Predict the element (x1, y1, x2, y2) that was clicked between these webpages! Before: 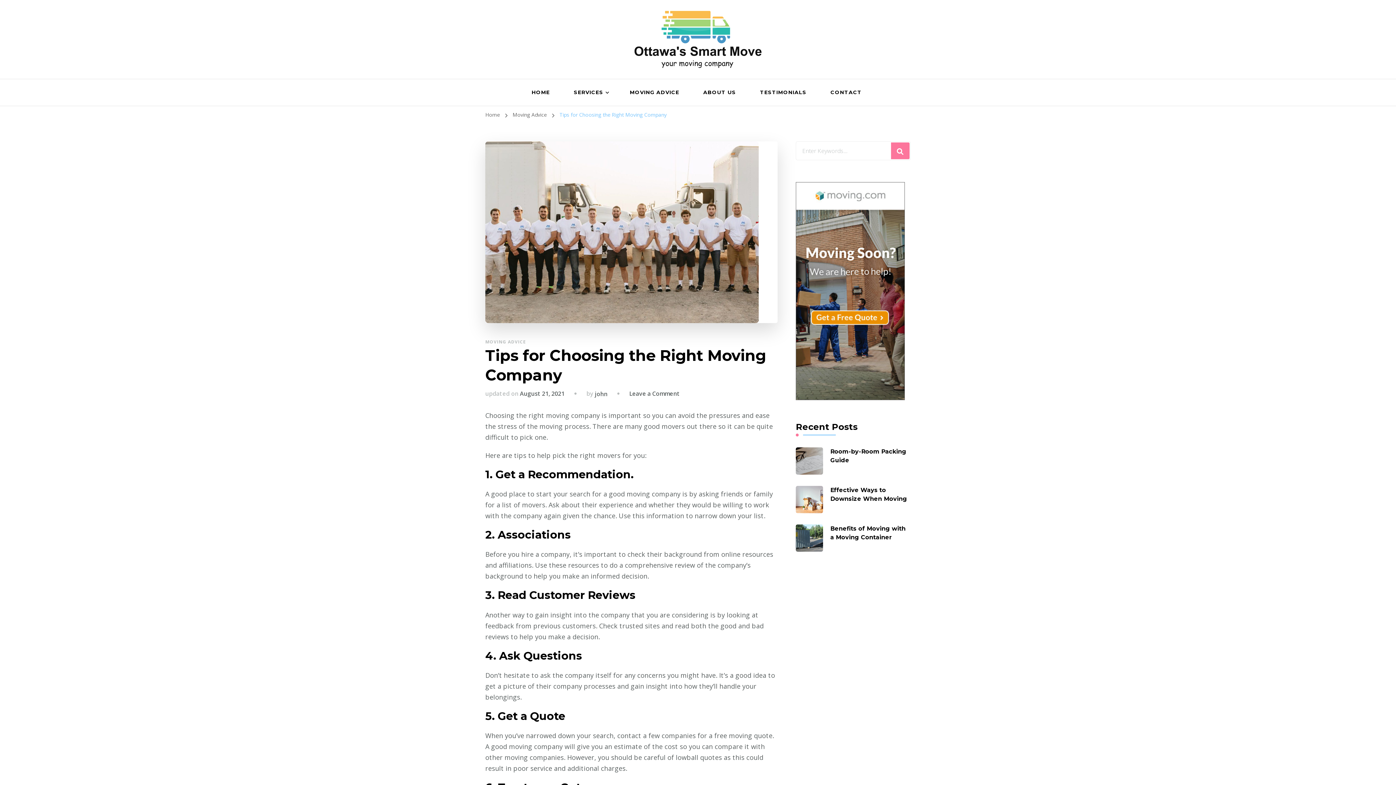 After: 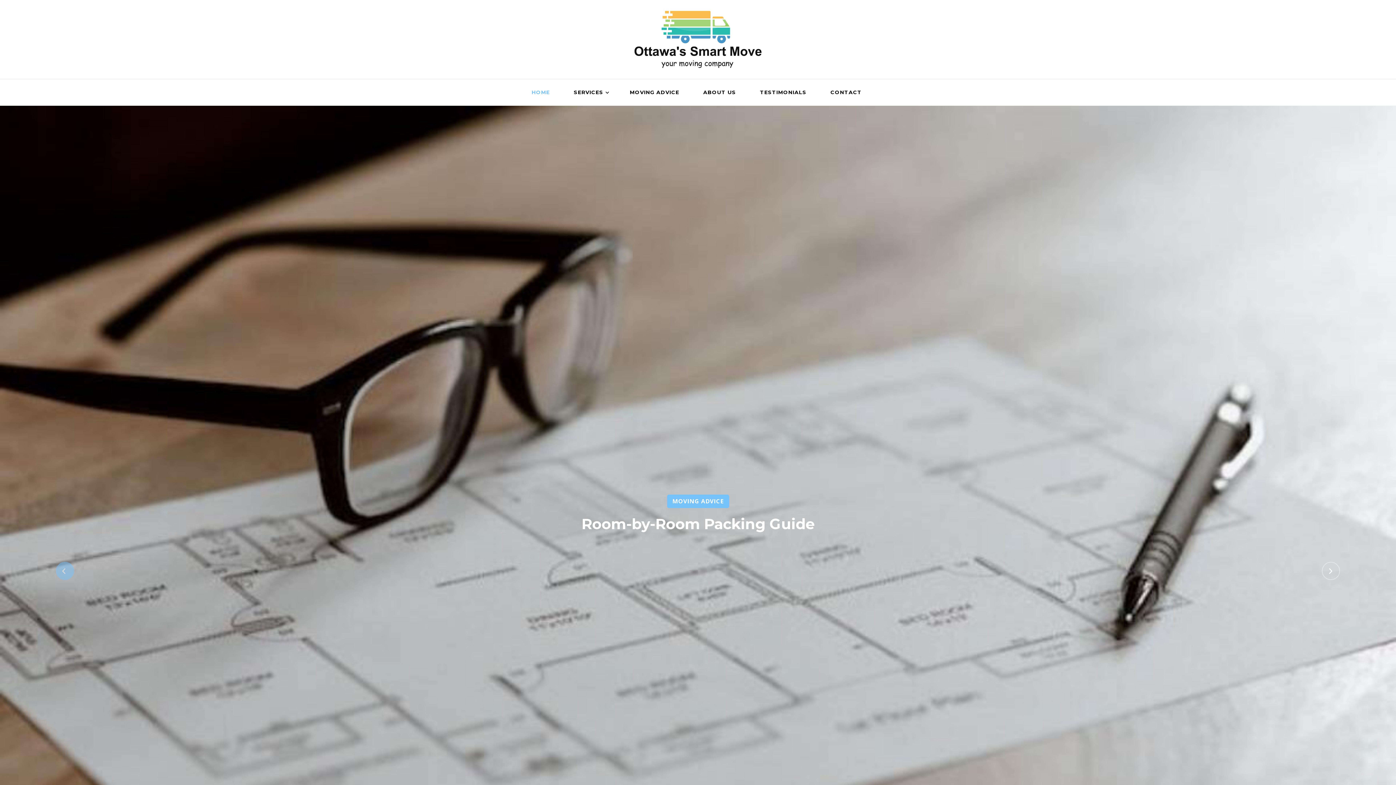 Action: bbox: (515, 10, 881, 68)